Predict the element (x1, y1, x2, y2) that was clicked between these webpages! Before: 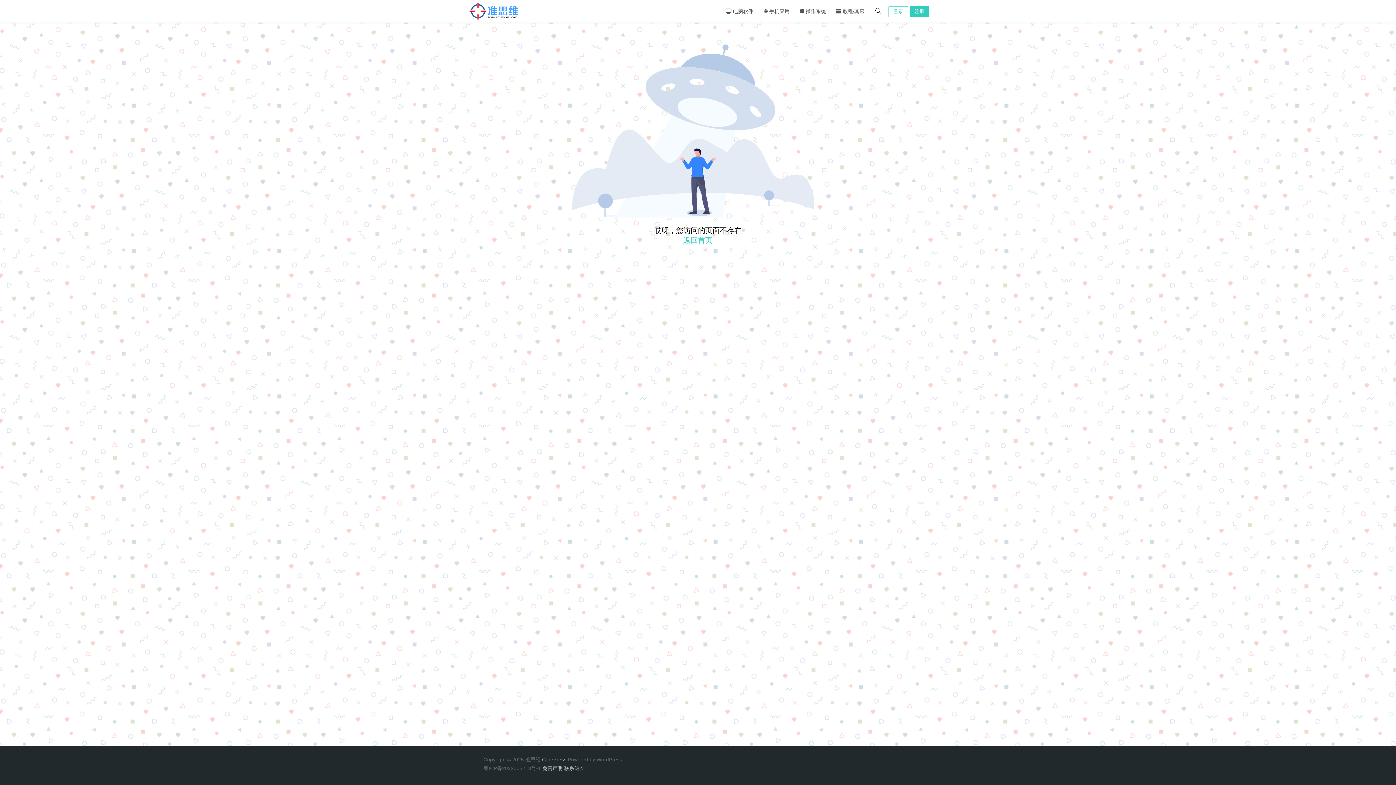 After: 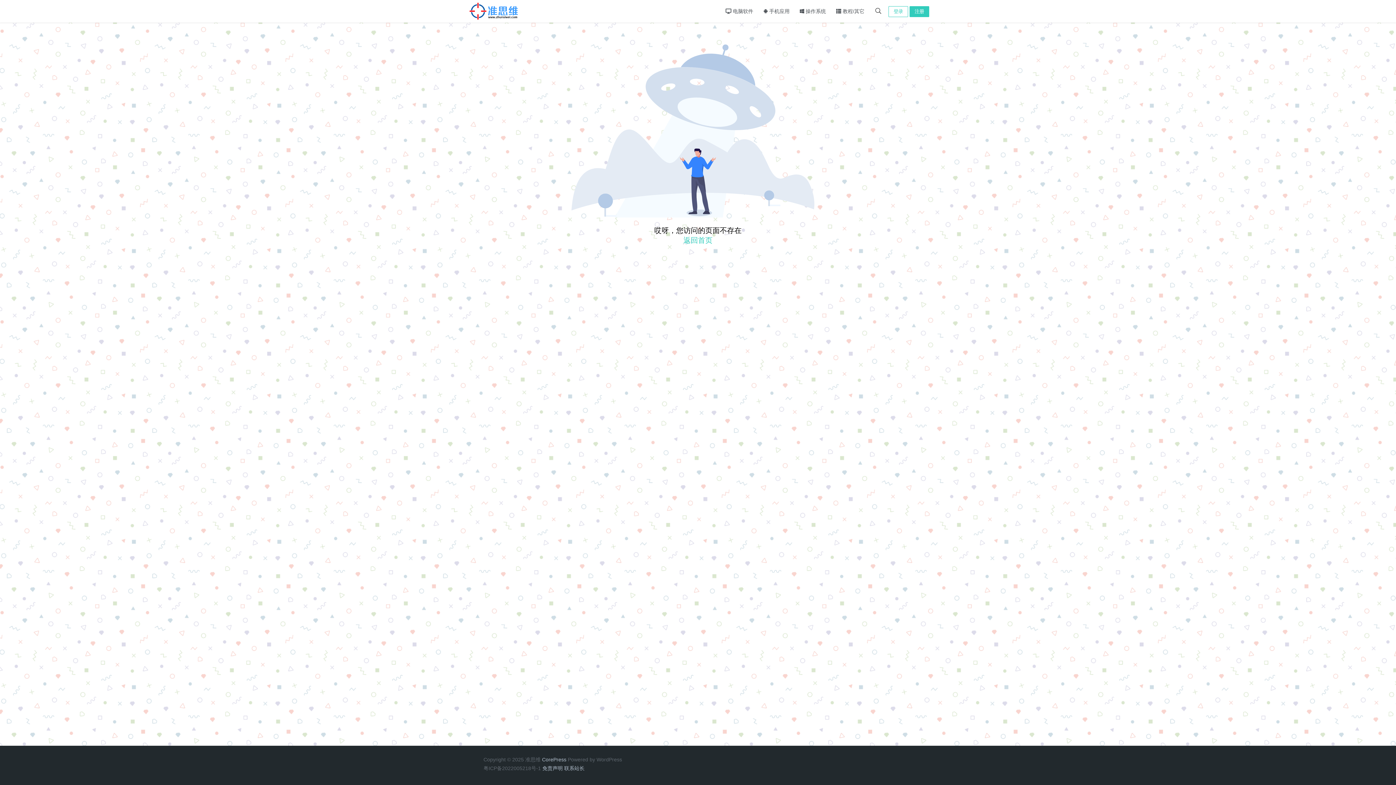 Action: bbox: (562, 765, 564, 771) label:  